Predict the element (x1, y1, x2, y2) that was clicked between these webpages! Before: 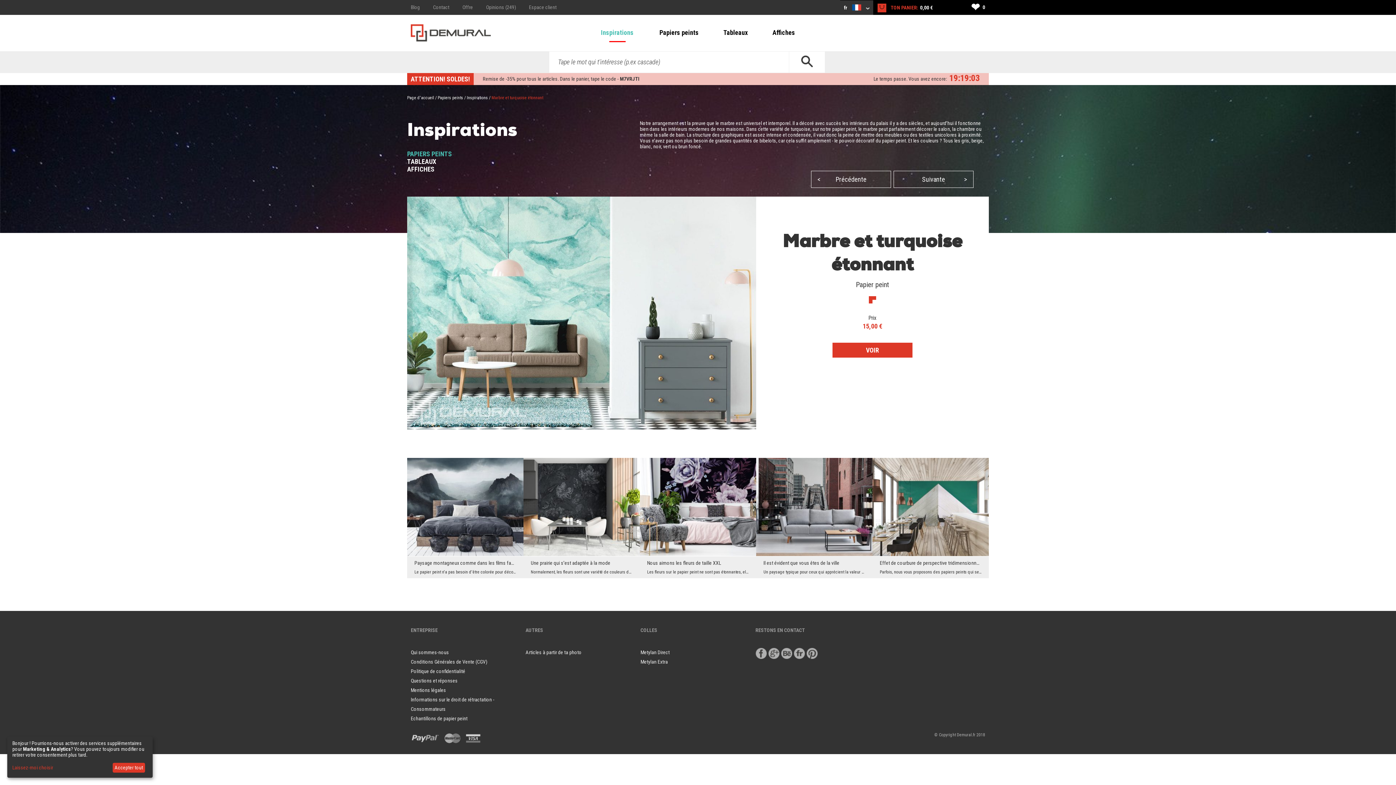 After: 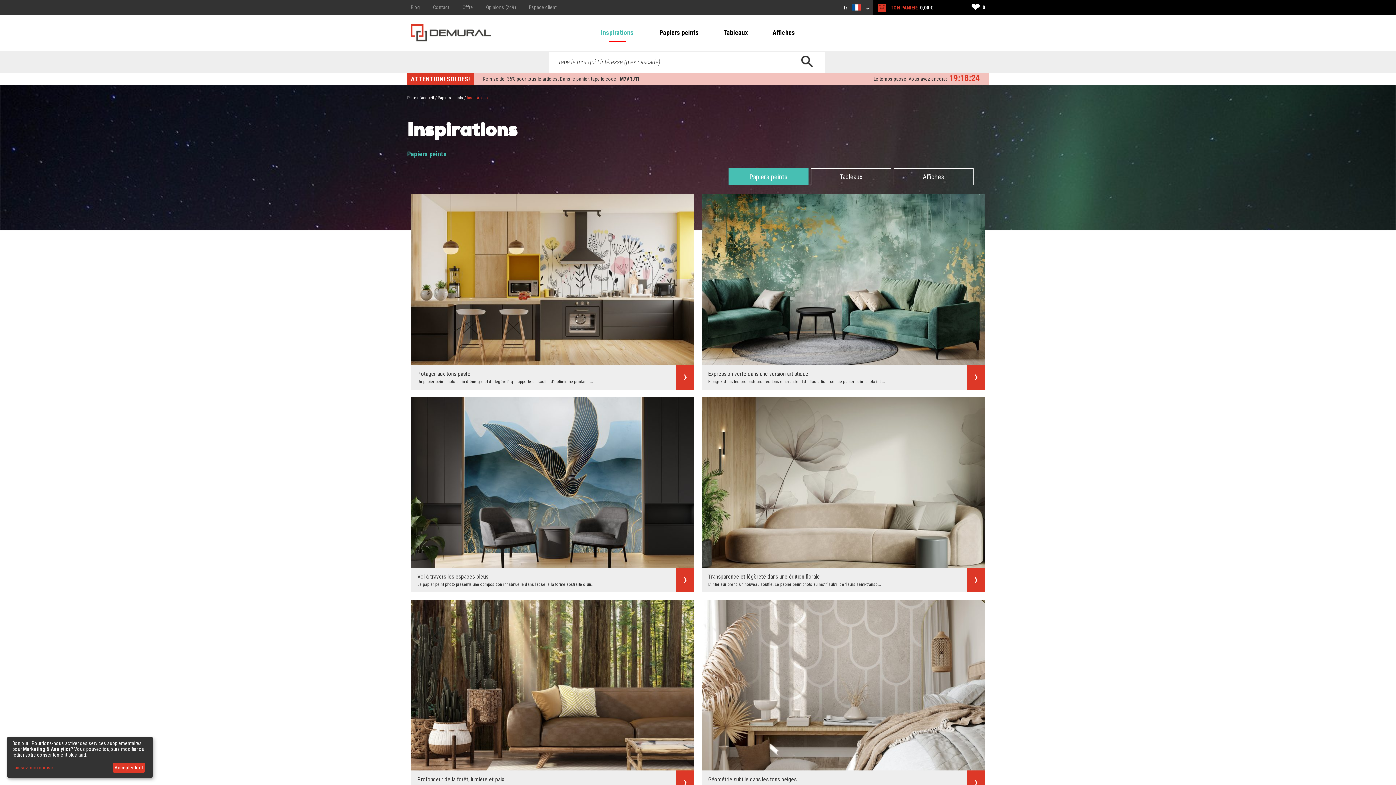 Action: label: PAPIERS PEINTS bbox: (407, 150, 452, 157)